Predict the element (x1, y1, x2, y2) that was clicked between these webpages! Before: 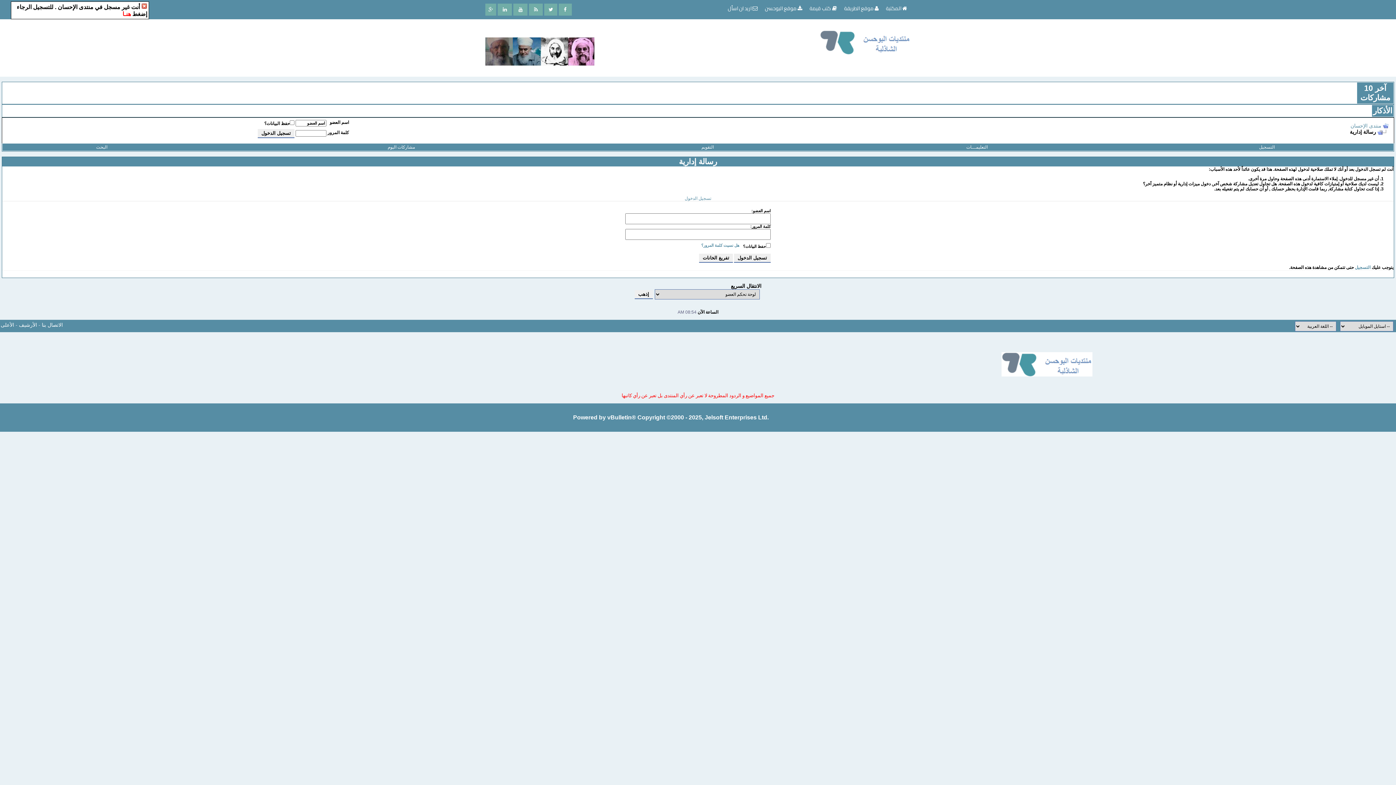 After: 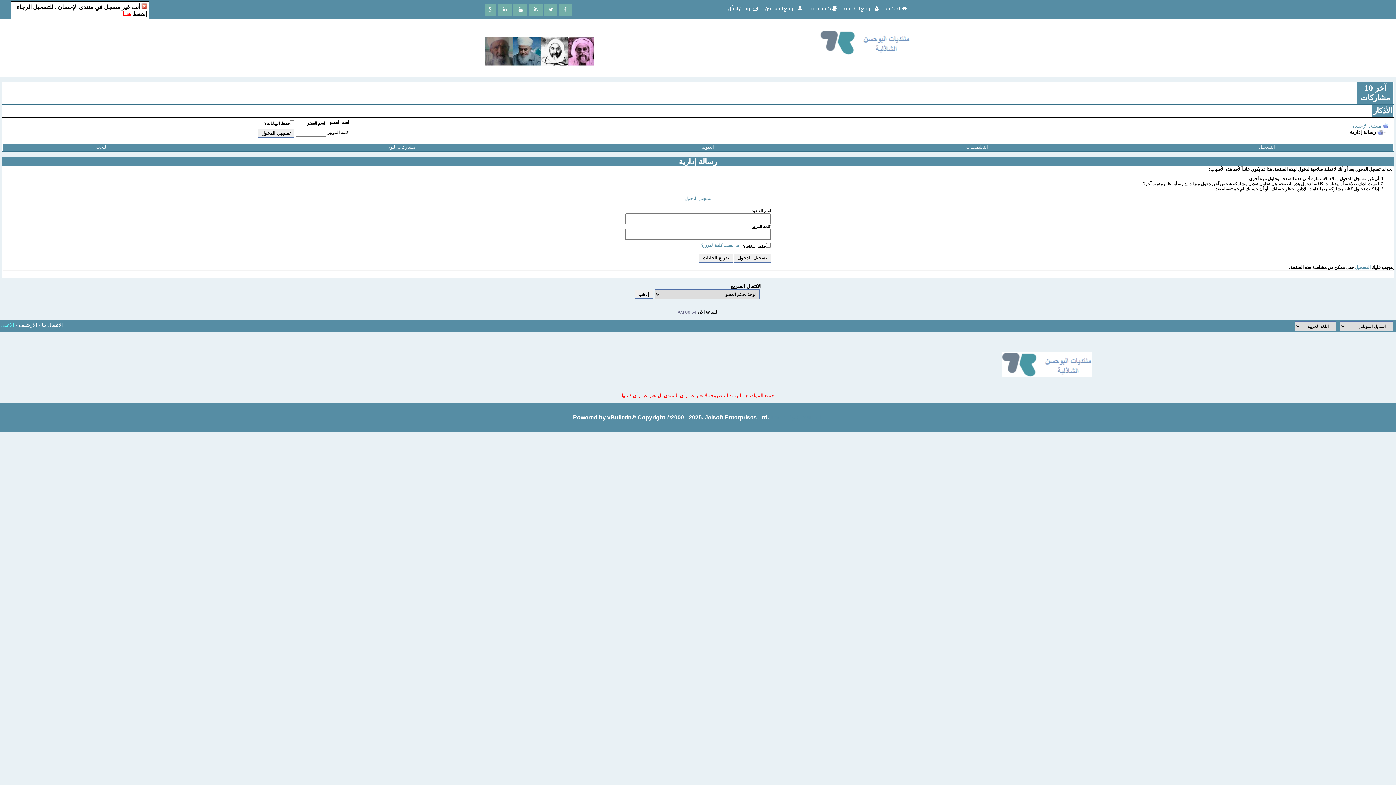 Action: label: الأعلى bbox: (0, 322, 14, 328)